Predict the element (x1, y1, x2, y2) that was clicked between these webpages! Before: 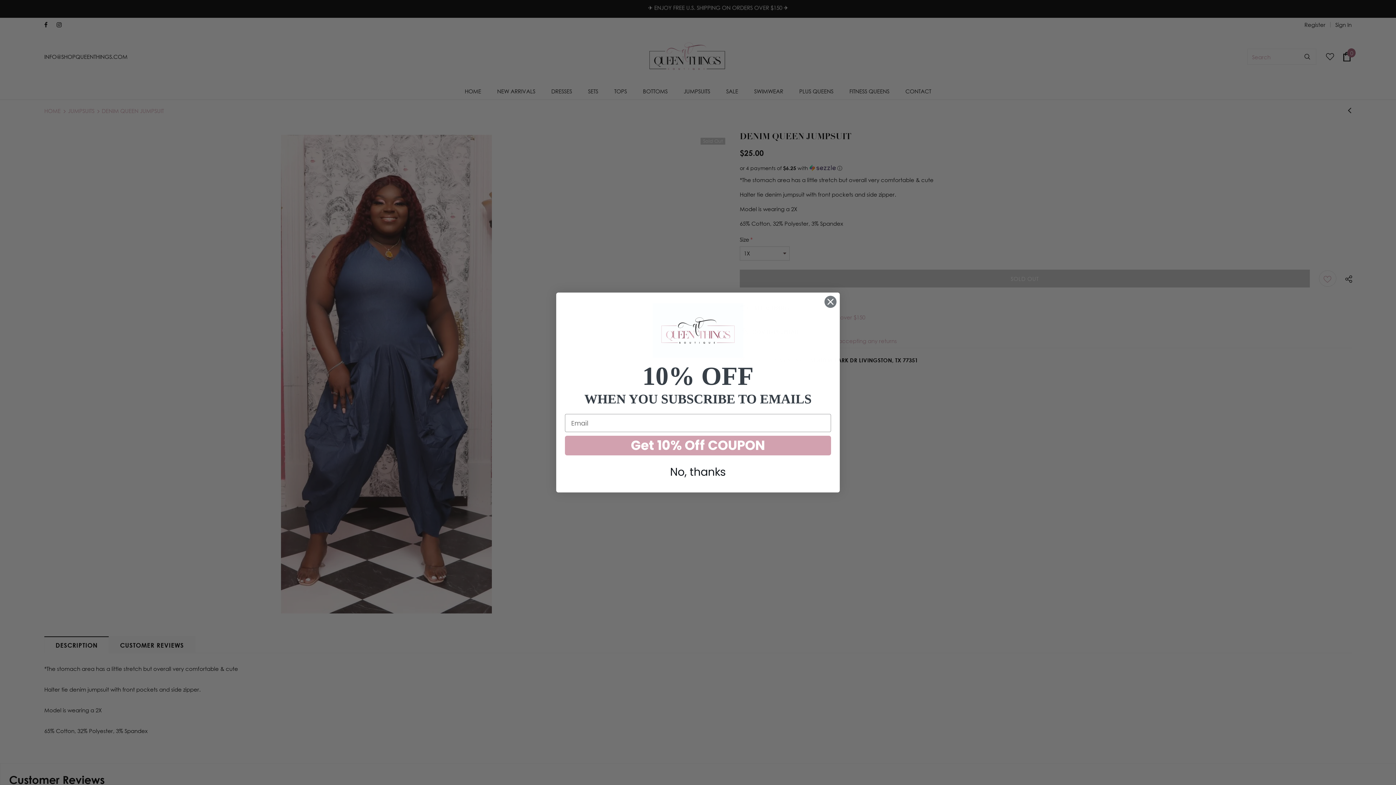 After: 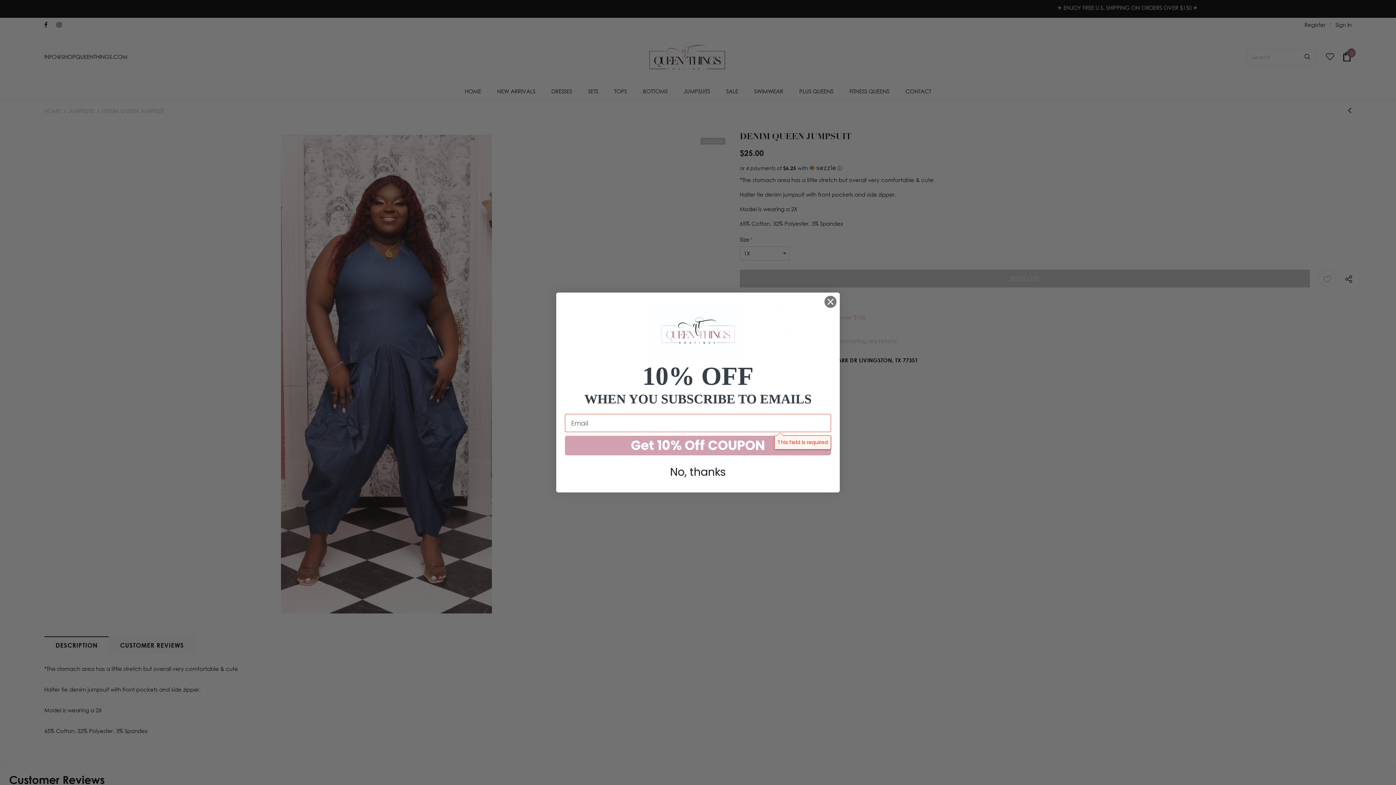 Action: bbox: (565, 436, 831, 455) label: Get 10% Off COUPON